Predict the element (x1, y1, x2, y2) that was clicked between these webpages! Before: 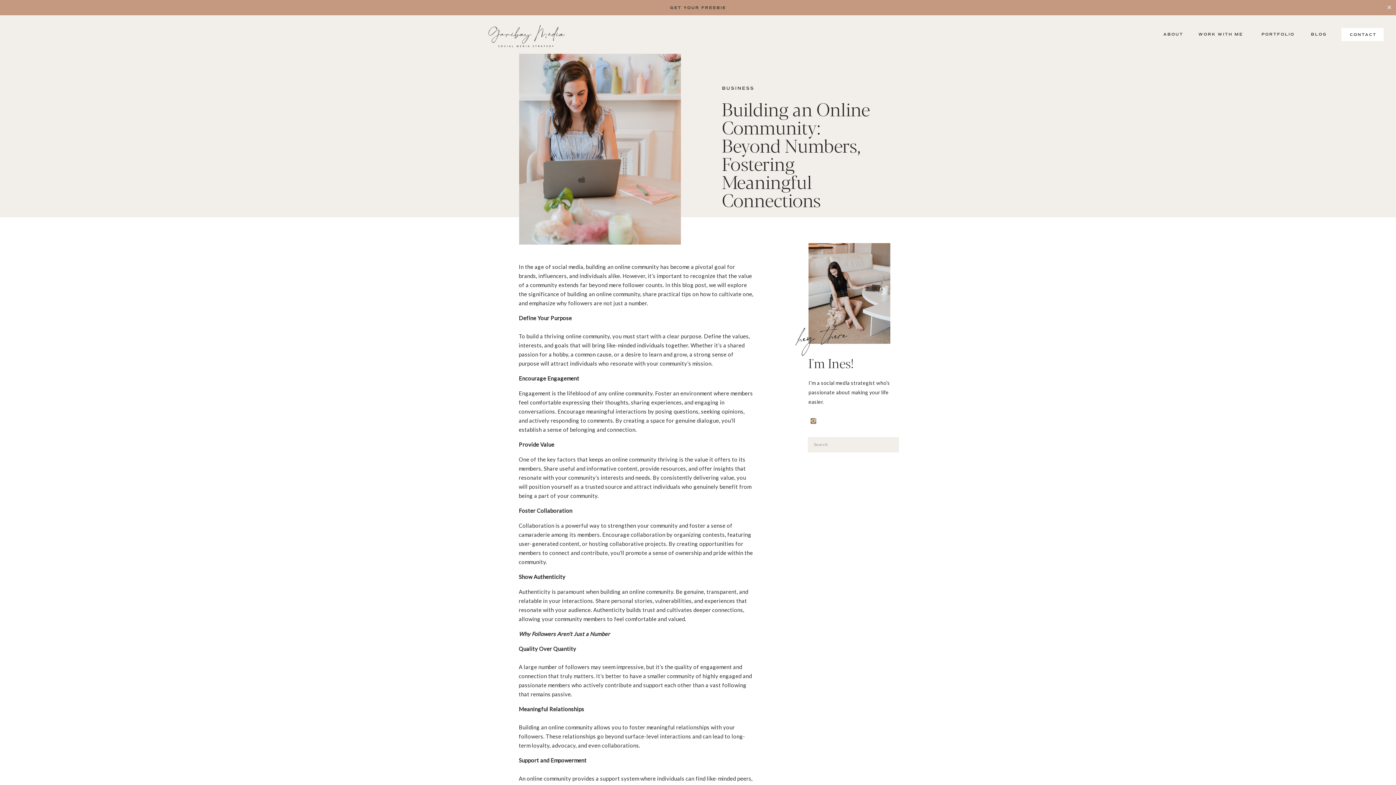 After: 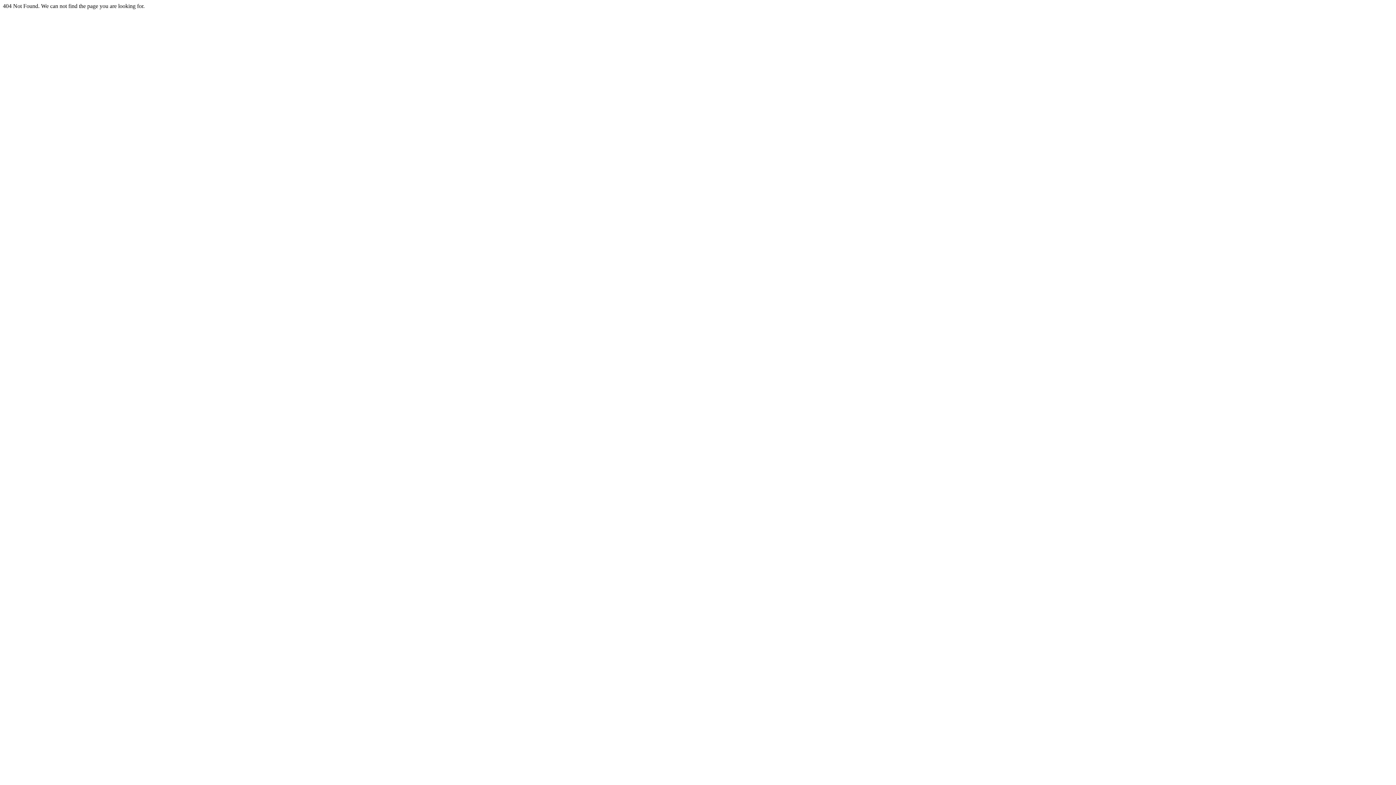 Action: label: GET YOUR FREEBIE bbox: (638, 4, 757, 13)